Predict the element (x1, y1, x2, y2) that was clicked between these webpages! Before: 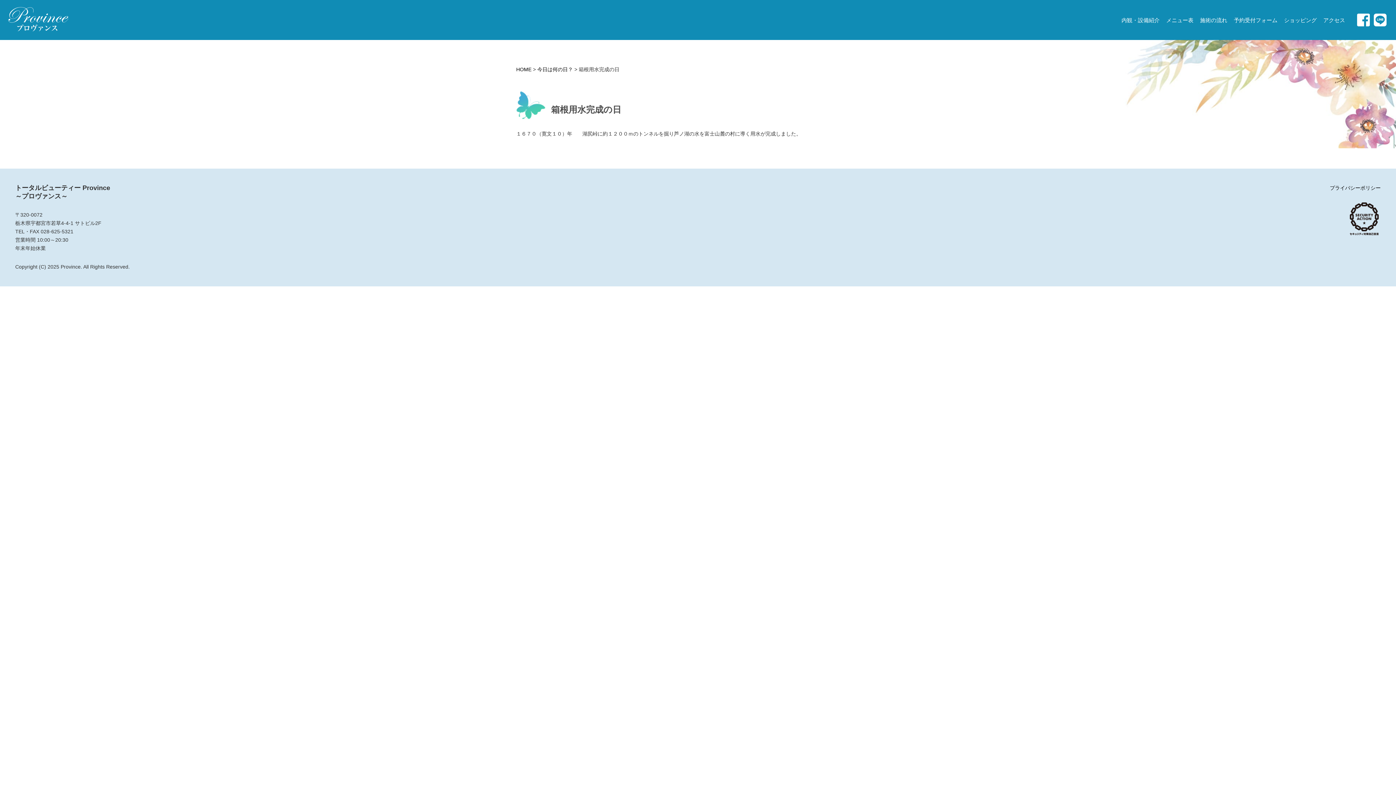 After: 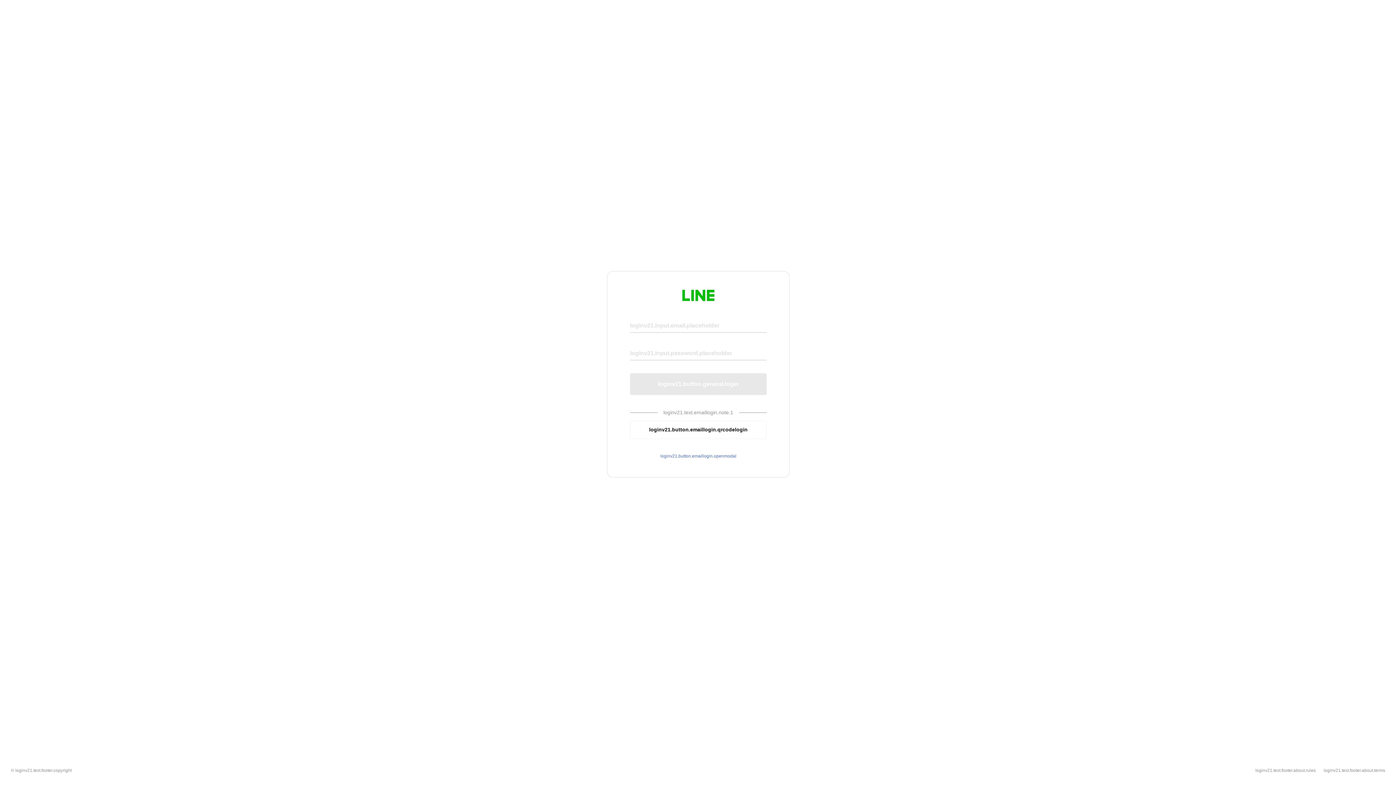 Action: bbox: (1374, 12, 1386, 28)